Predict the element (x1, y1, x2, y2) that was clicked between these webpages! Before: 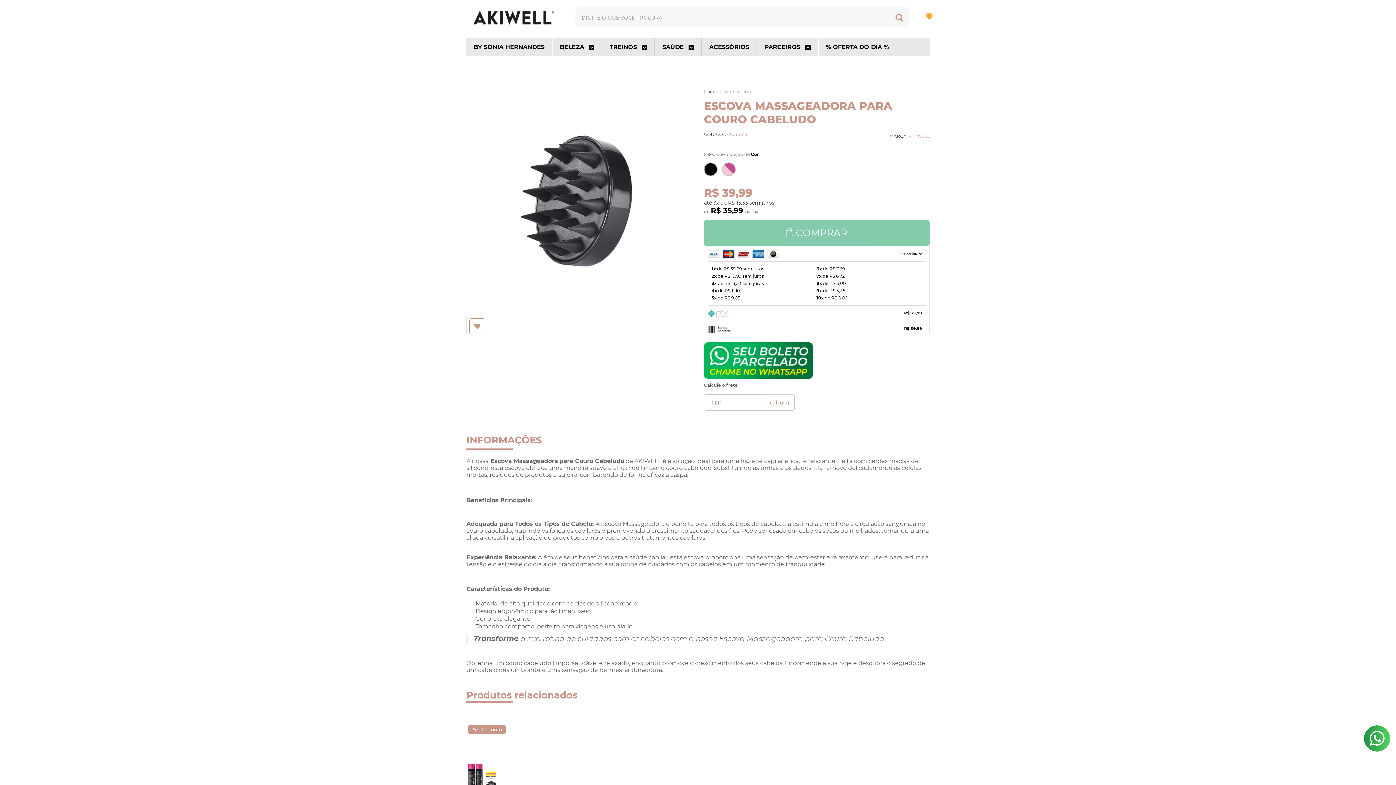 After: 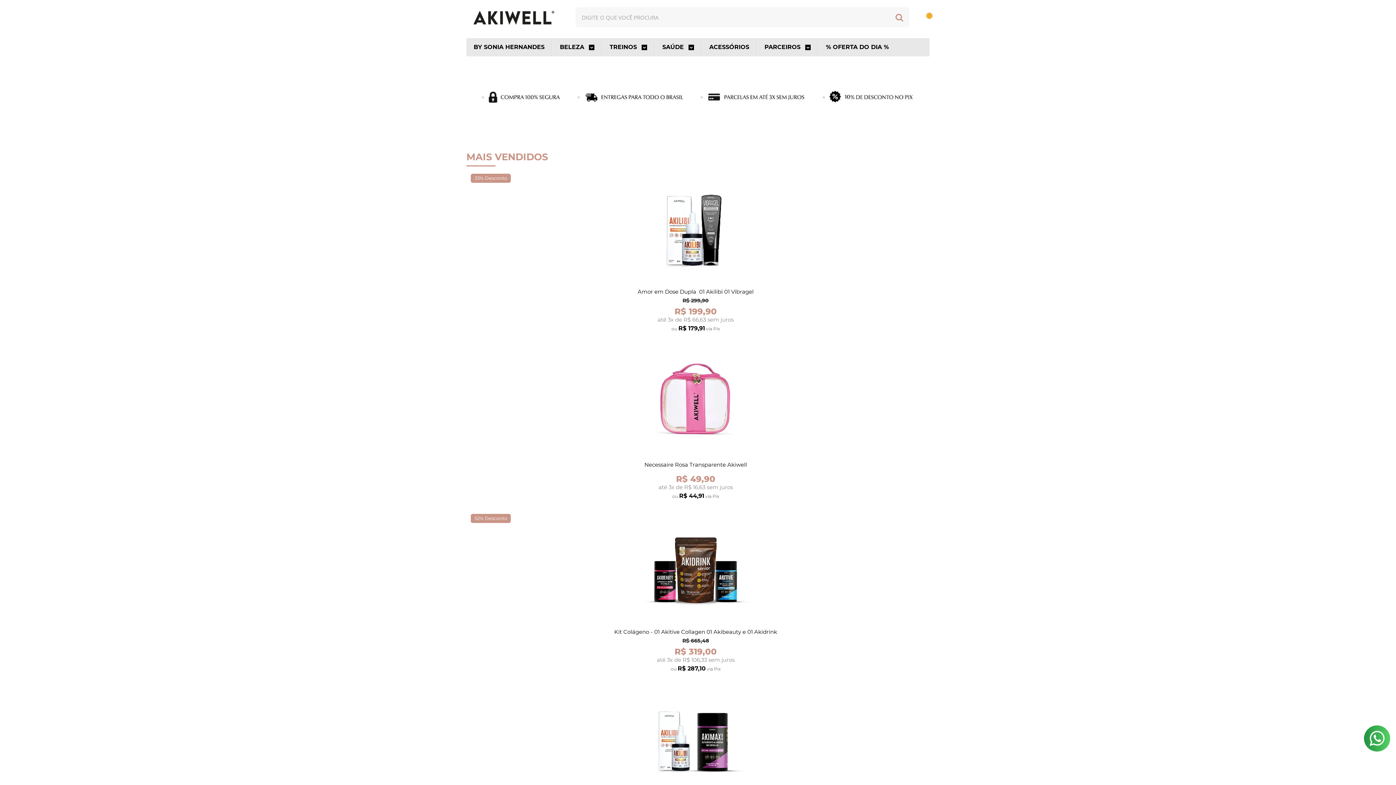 Action: bbox: (466, 3, 563, 30)